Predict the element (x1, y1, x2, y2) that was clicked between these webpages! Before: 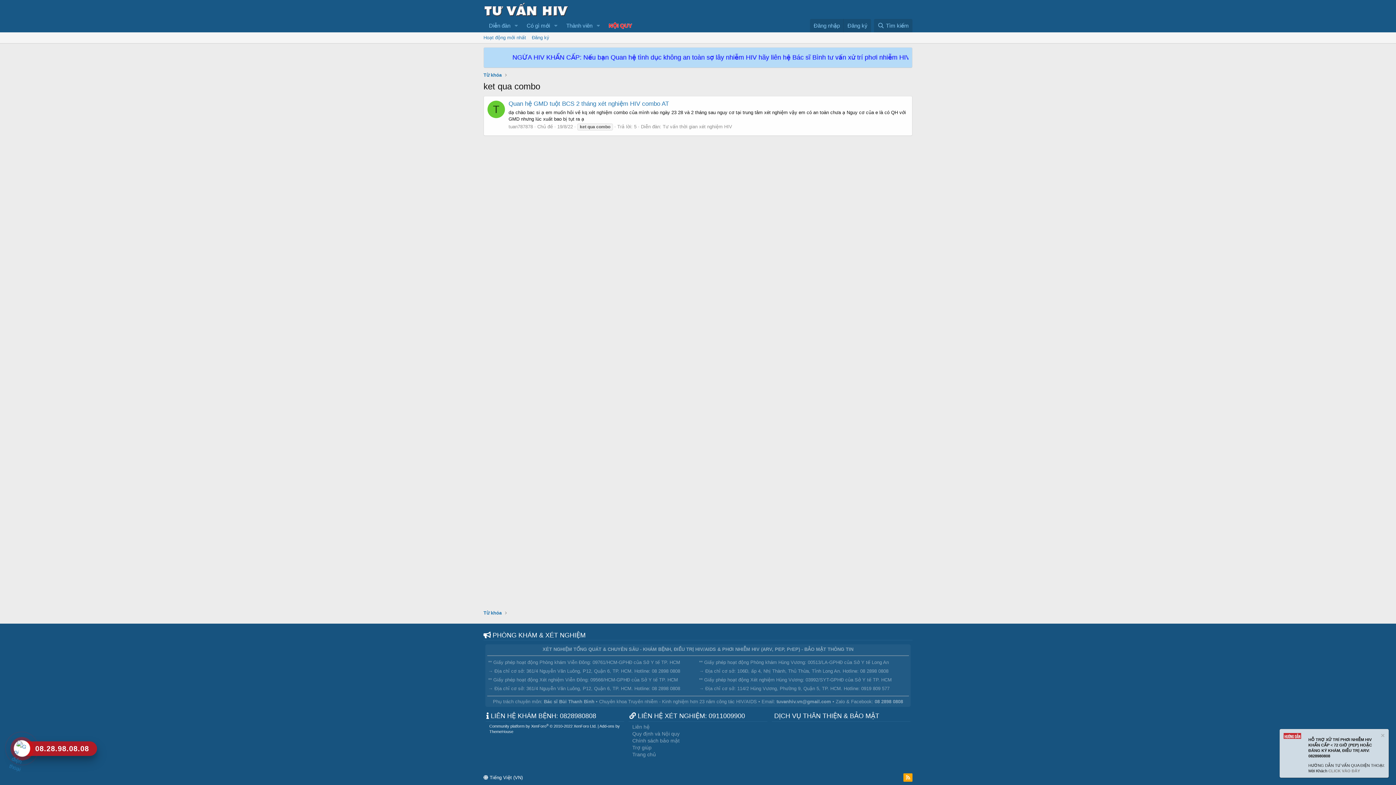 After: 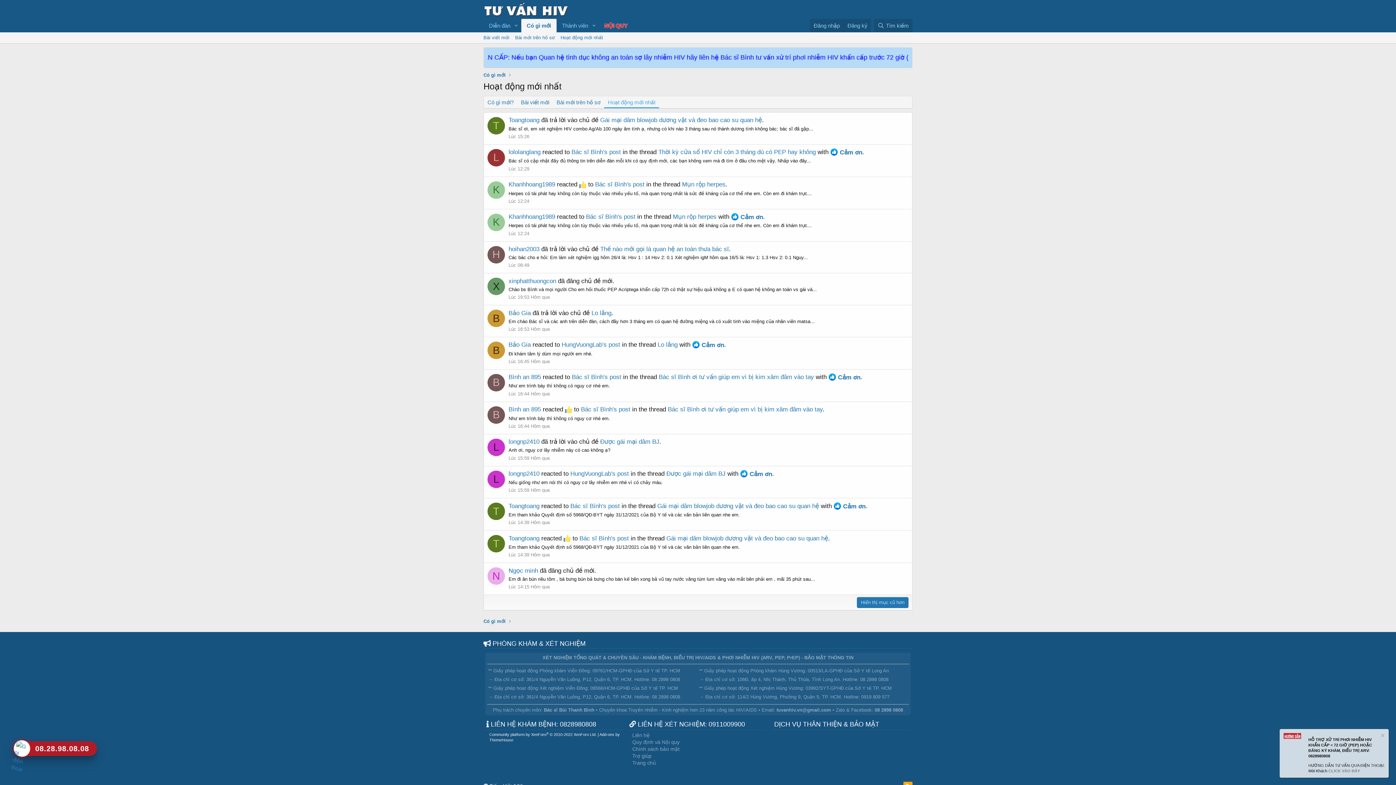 Action: bbox: (480, 32, 529, 43) label: Hoạt động mới nhất